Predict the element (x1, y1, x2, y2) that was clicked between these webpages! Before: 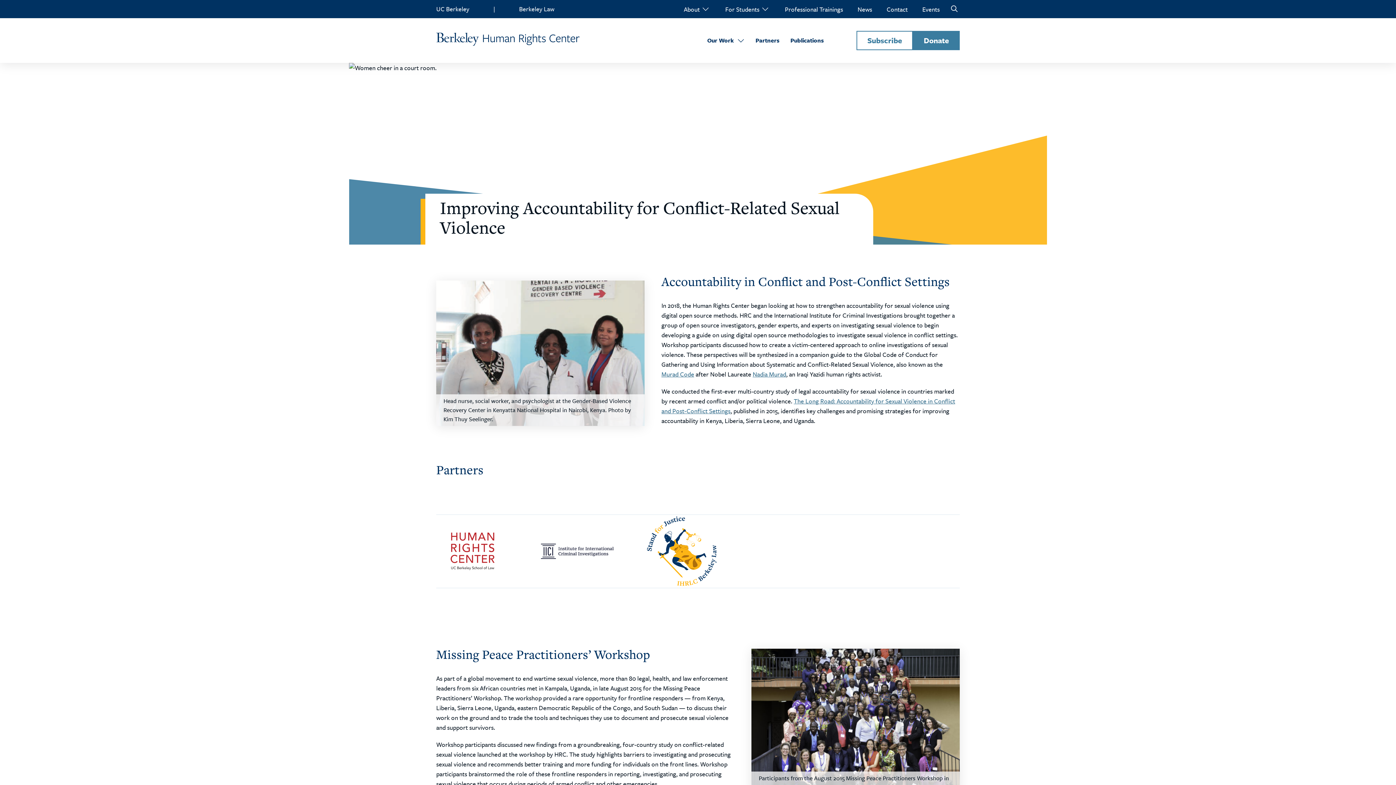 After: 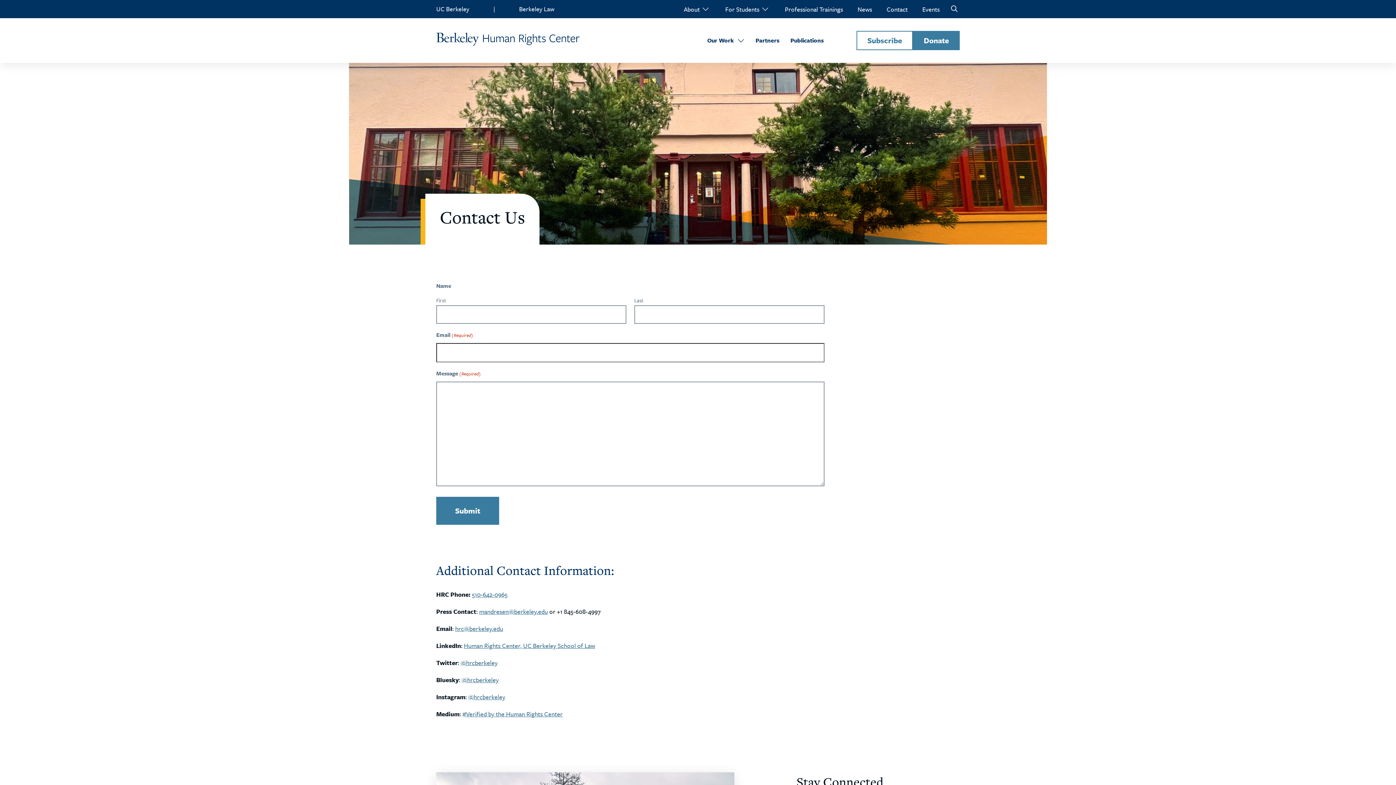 Action: label: Contact bbox: (886, 4, 907, 14)